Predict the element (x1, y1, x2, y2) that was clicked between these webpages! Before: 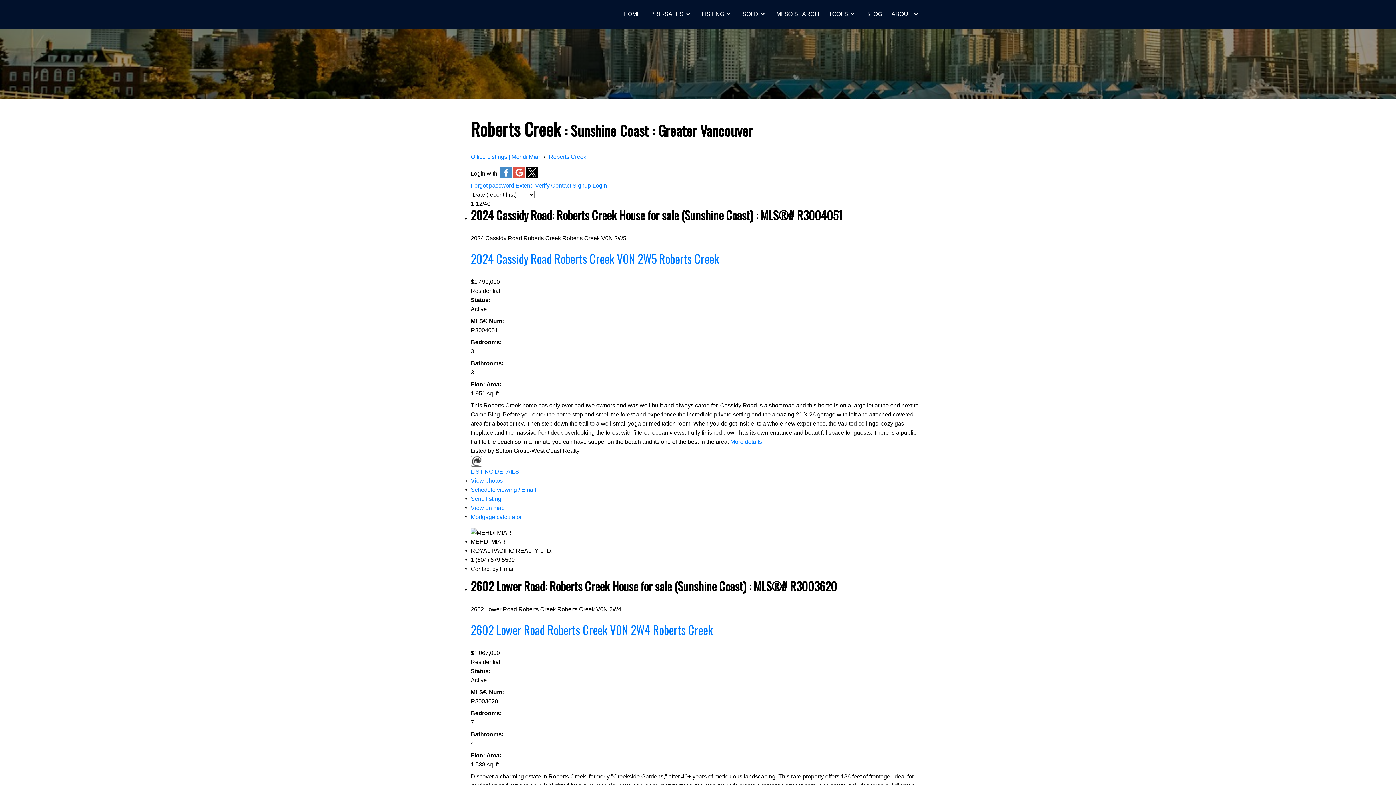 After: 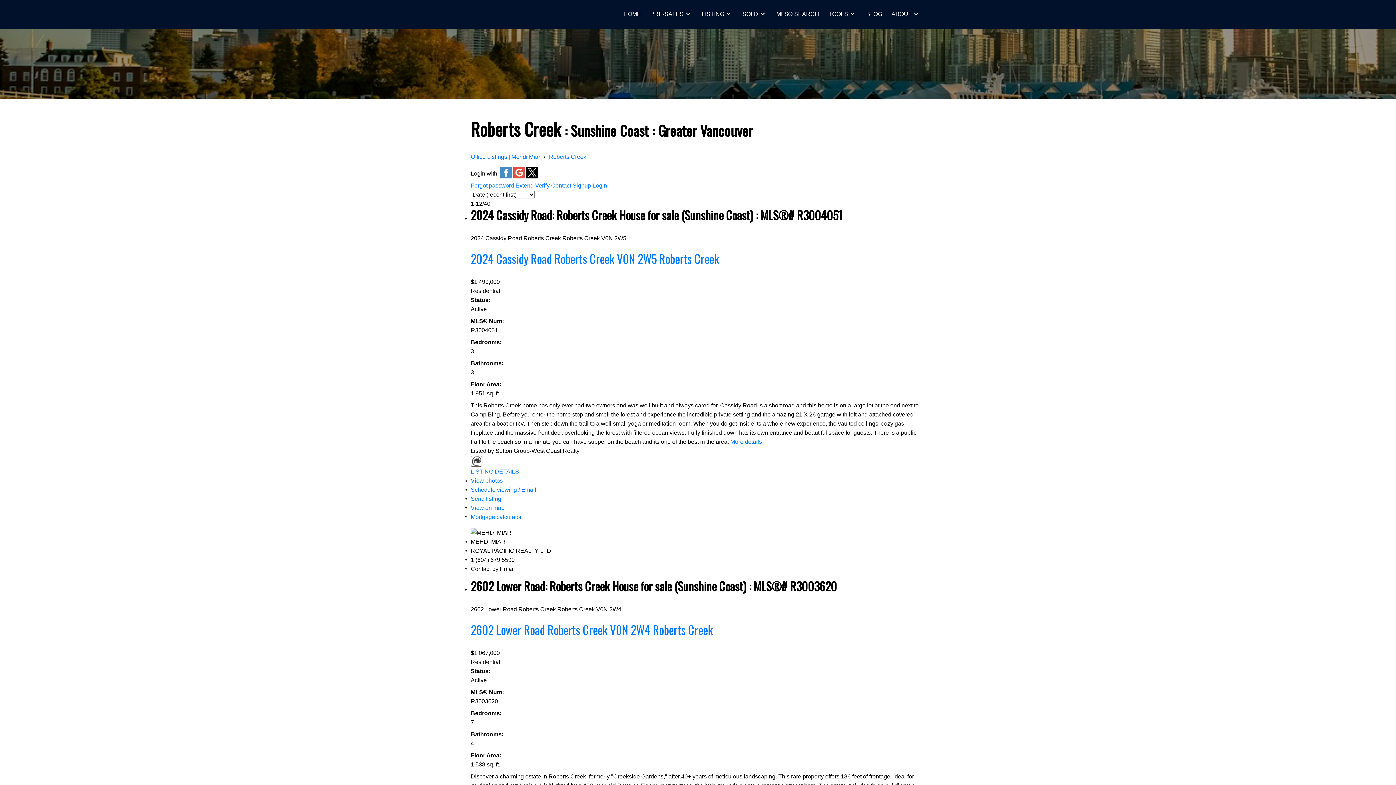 Action: label:   bbox: (500, 173, 513, 179)